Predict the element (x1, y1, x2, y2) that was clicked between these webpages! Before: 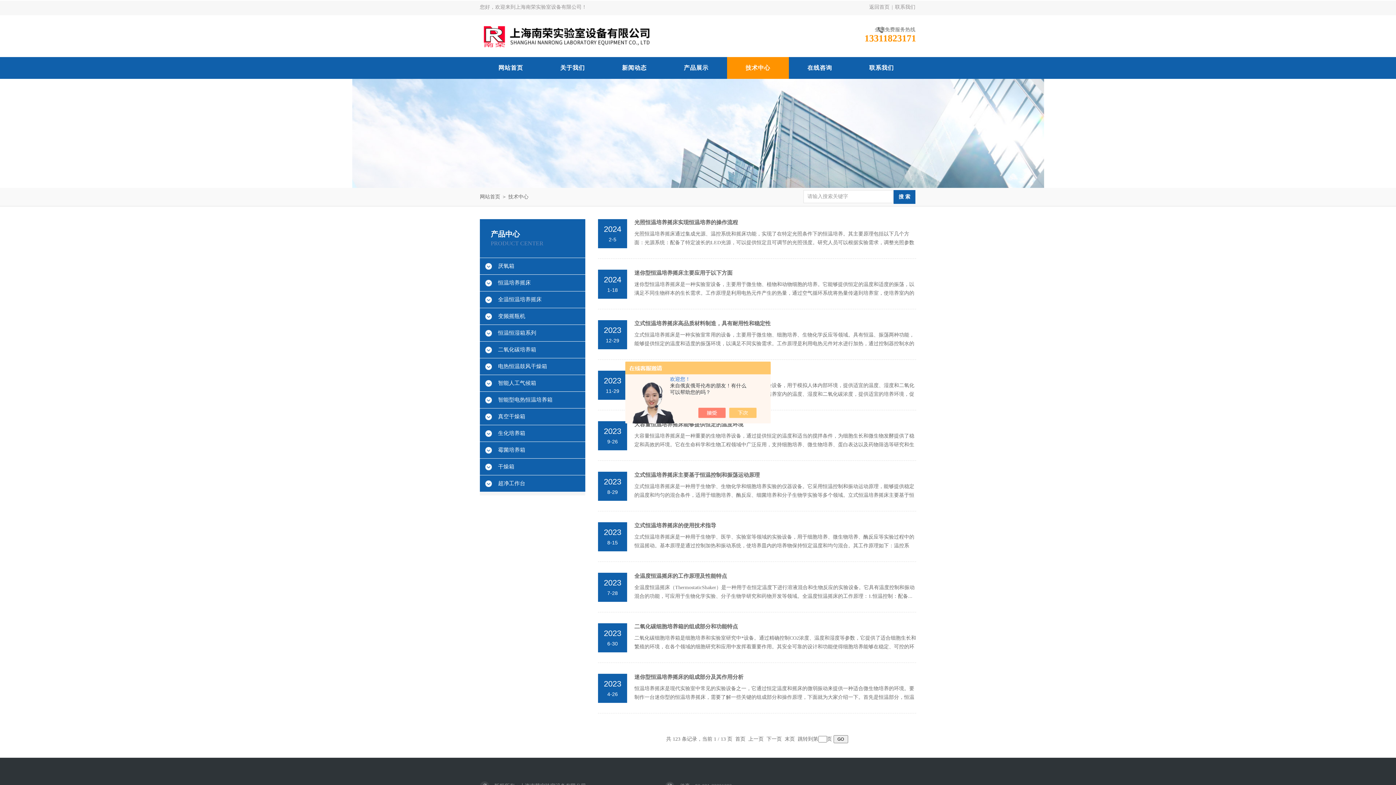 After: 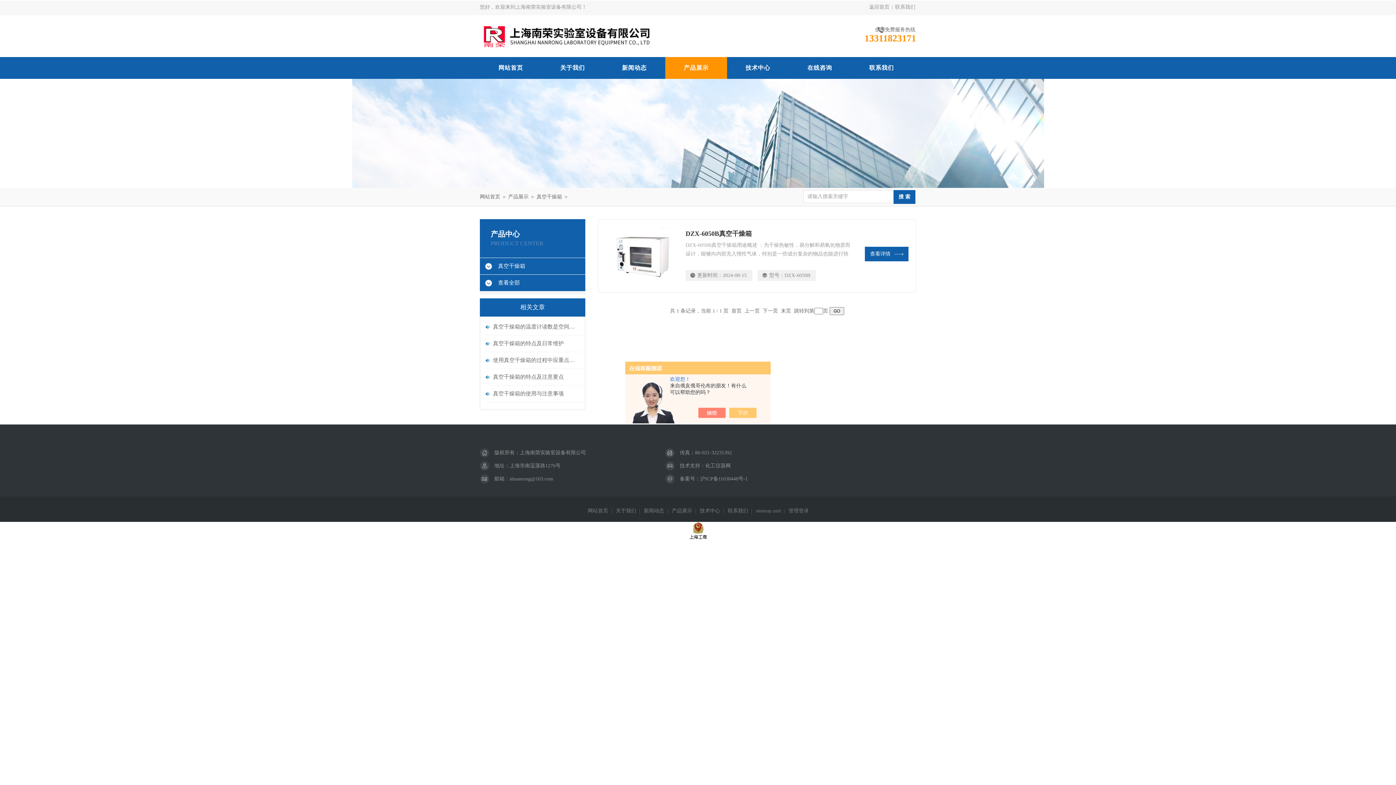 Action: bbox: (480, 408, 585, 425) label: 真空干燥箱